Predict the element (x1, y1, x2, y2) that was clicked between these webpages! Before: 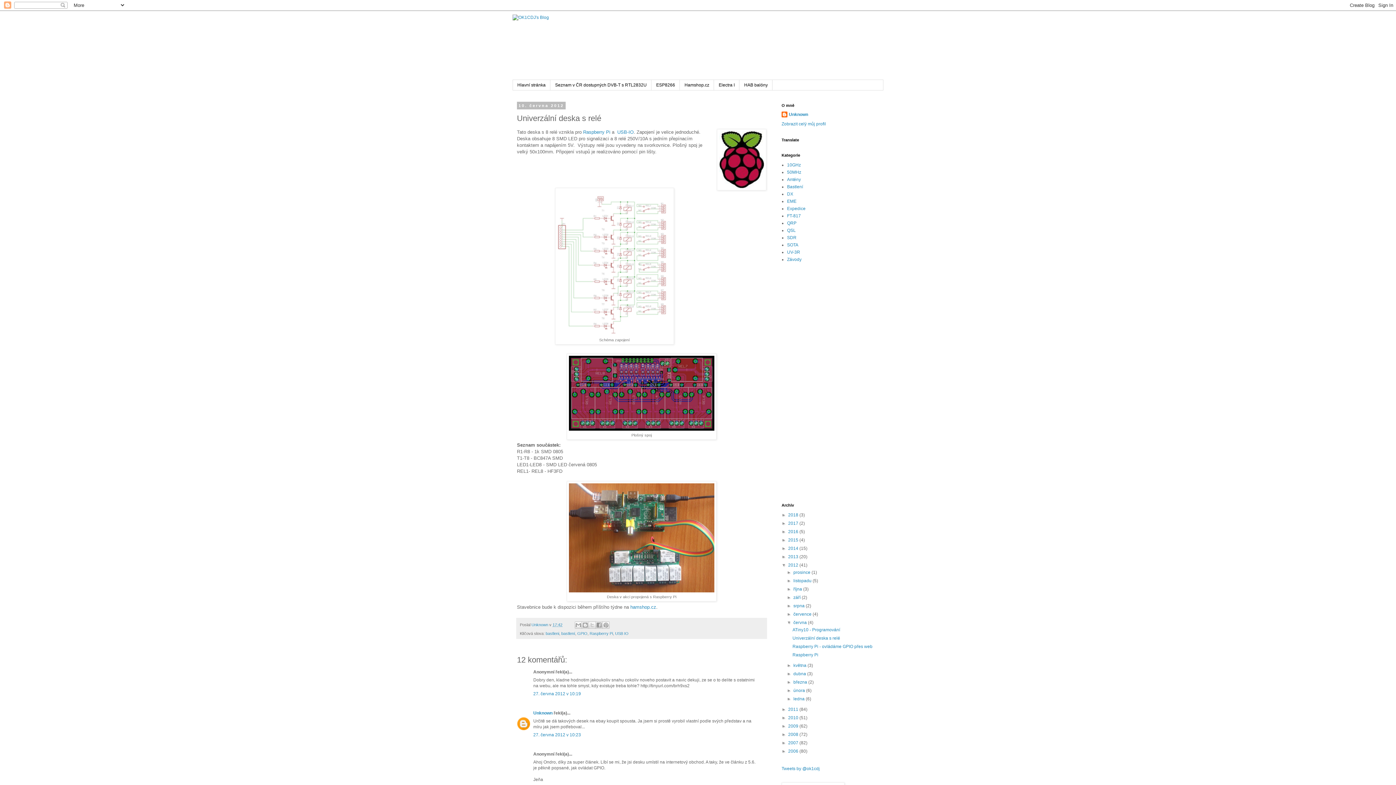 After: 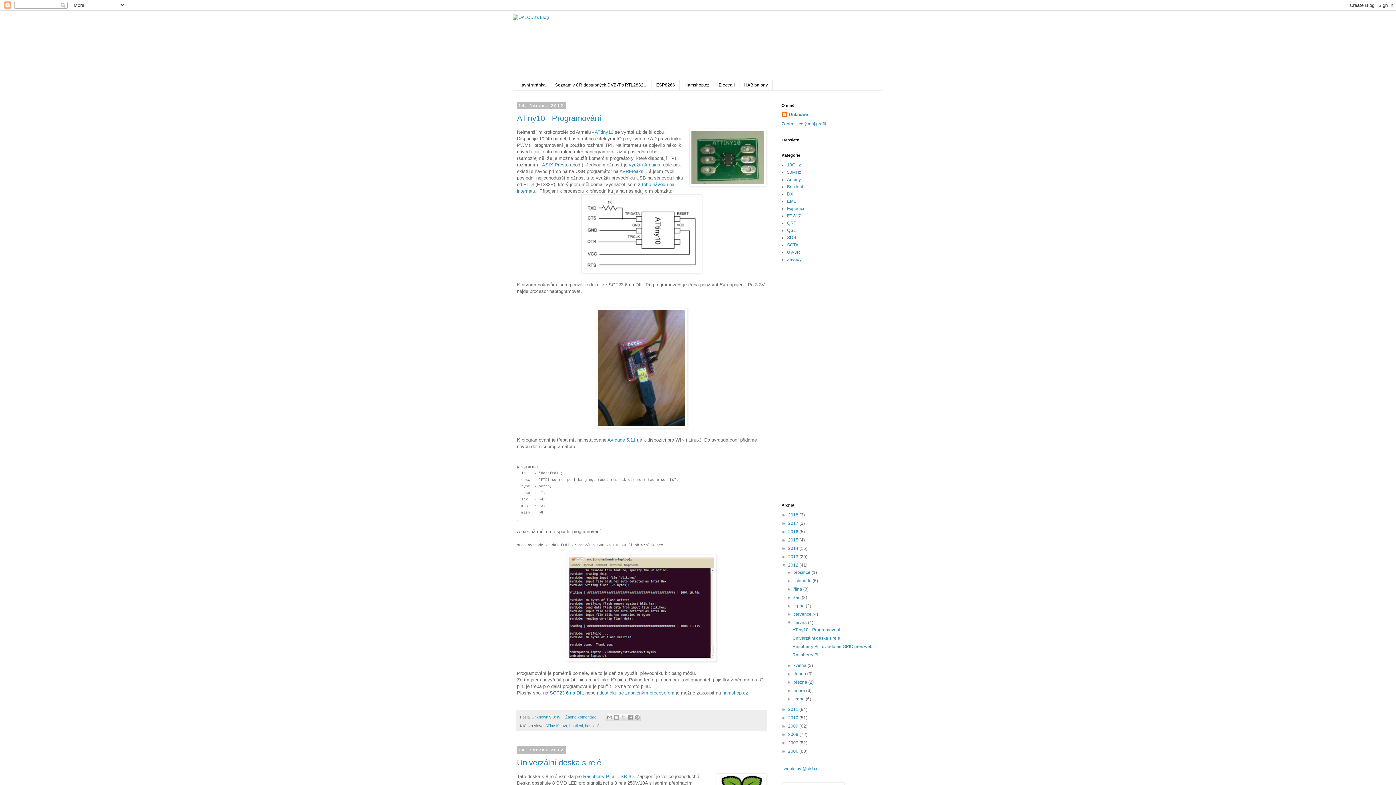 Action: bbox: (793, 620, 808, 625) label: června 